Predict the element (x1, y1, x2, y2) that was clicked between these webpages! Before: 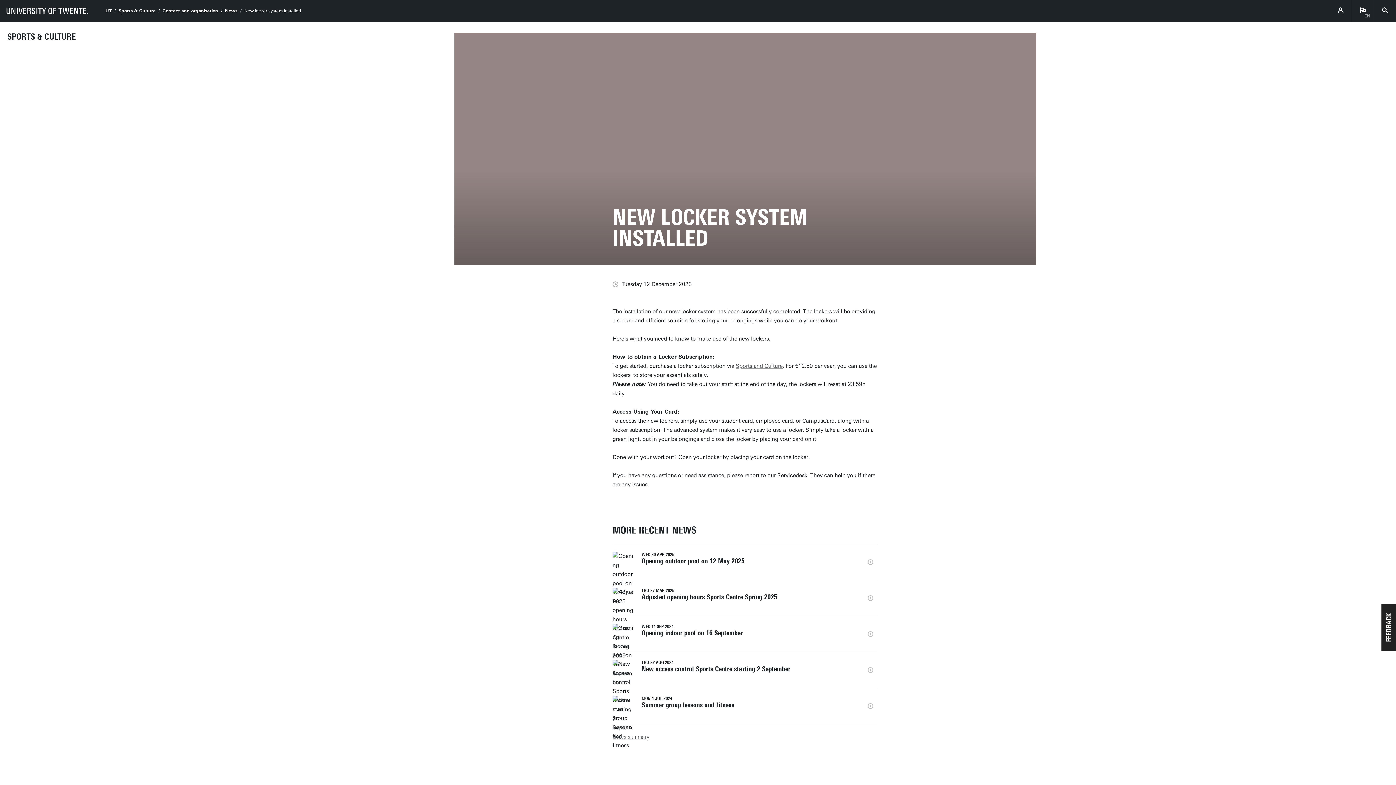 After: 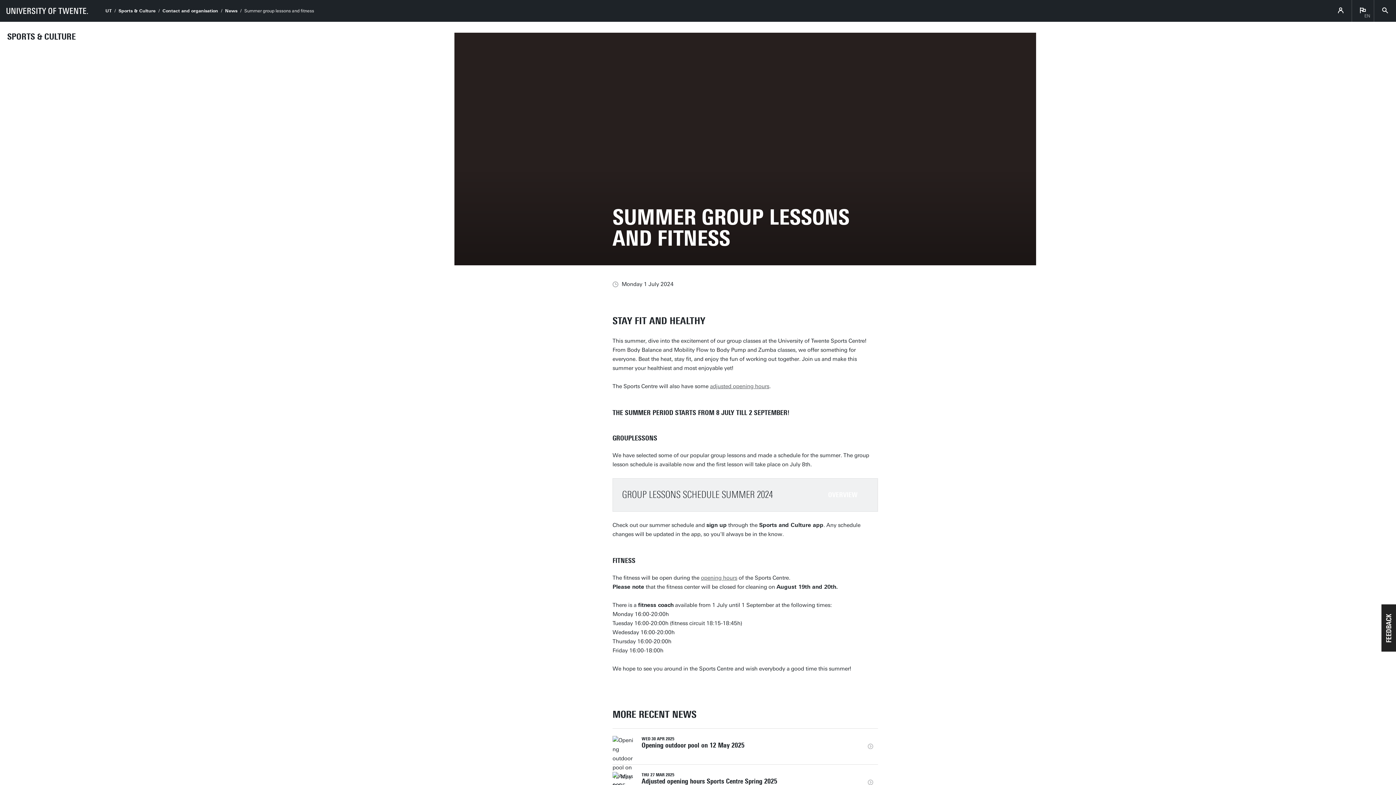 Action: label: MON 1 JUL 2024
Summer group lessons and fitness bbox: (612, 688, 878, 724)